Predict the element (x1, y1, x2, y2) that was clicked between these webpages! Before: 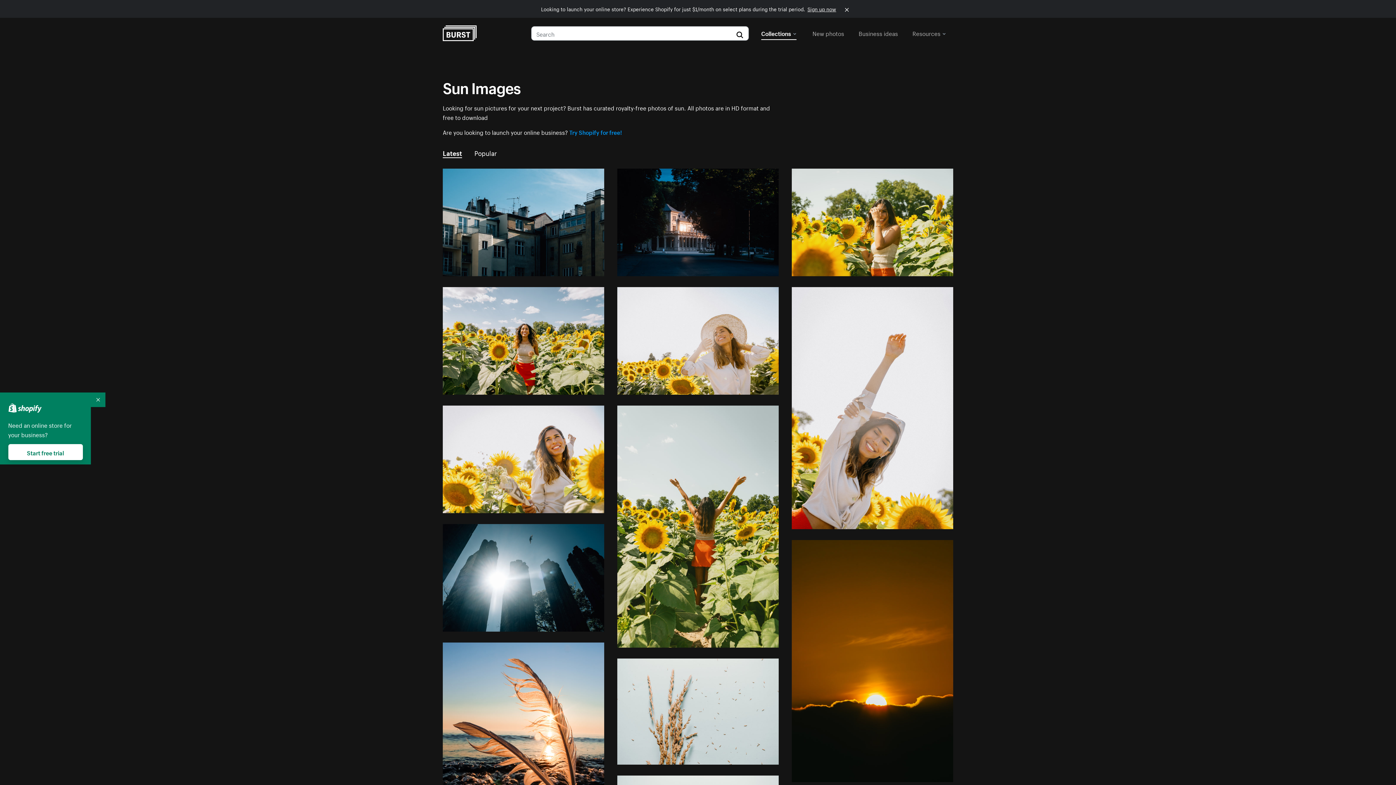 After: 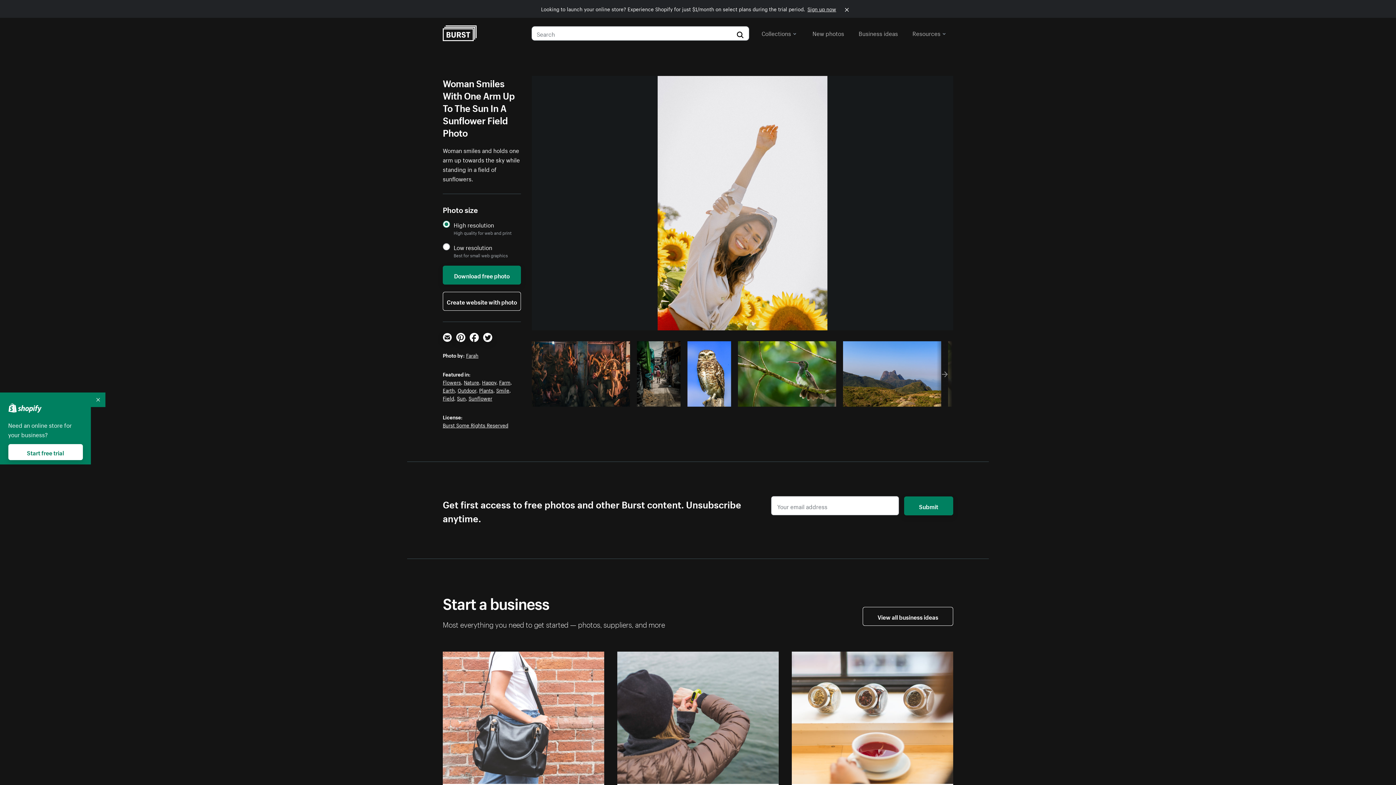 Action: bbox: (792, 287, 953, 529)